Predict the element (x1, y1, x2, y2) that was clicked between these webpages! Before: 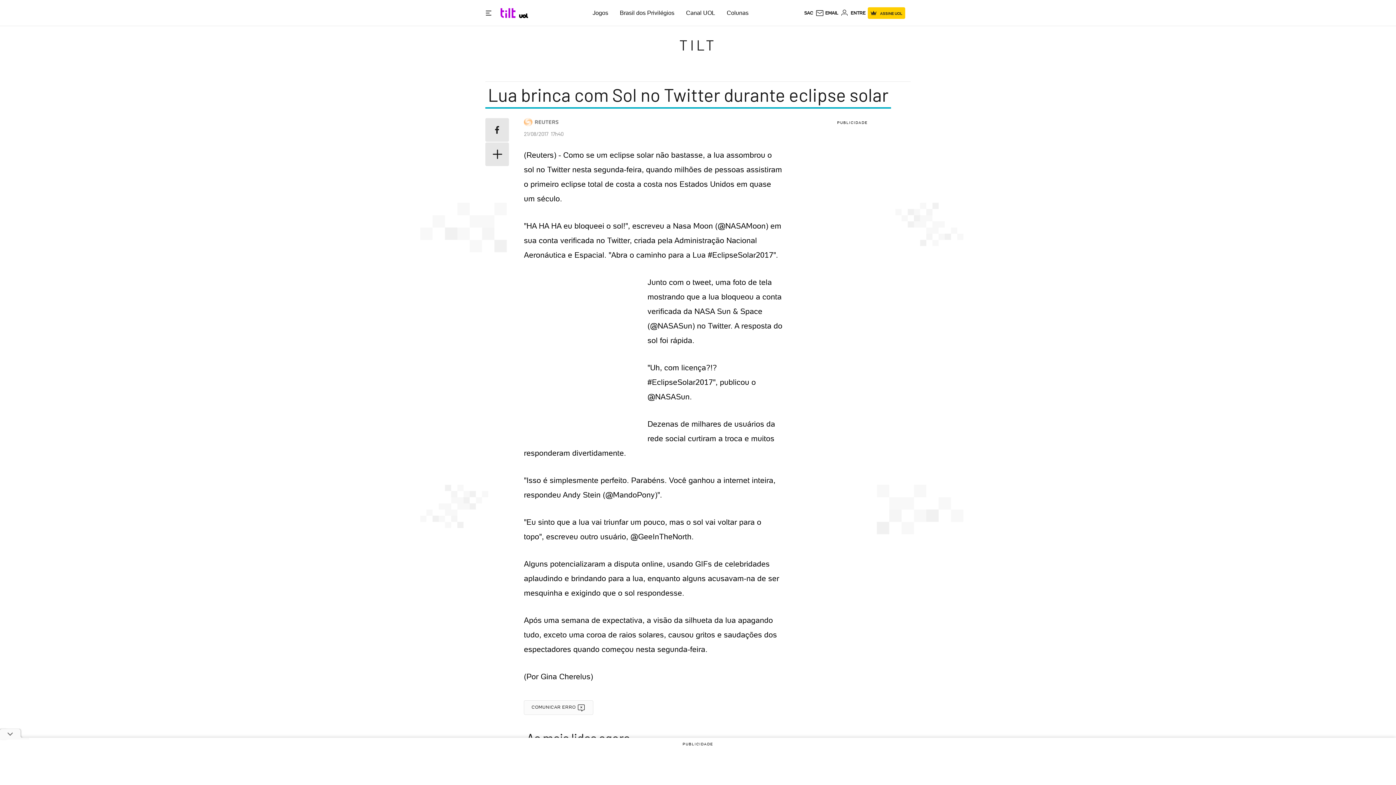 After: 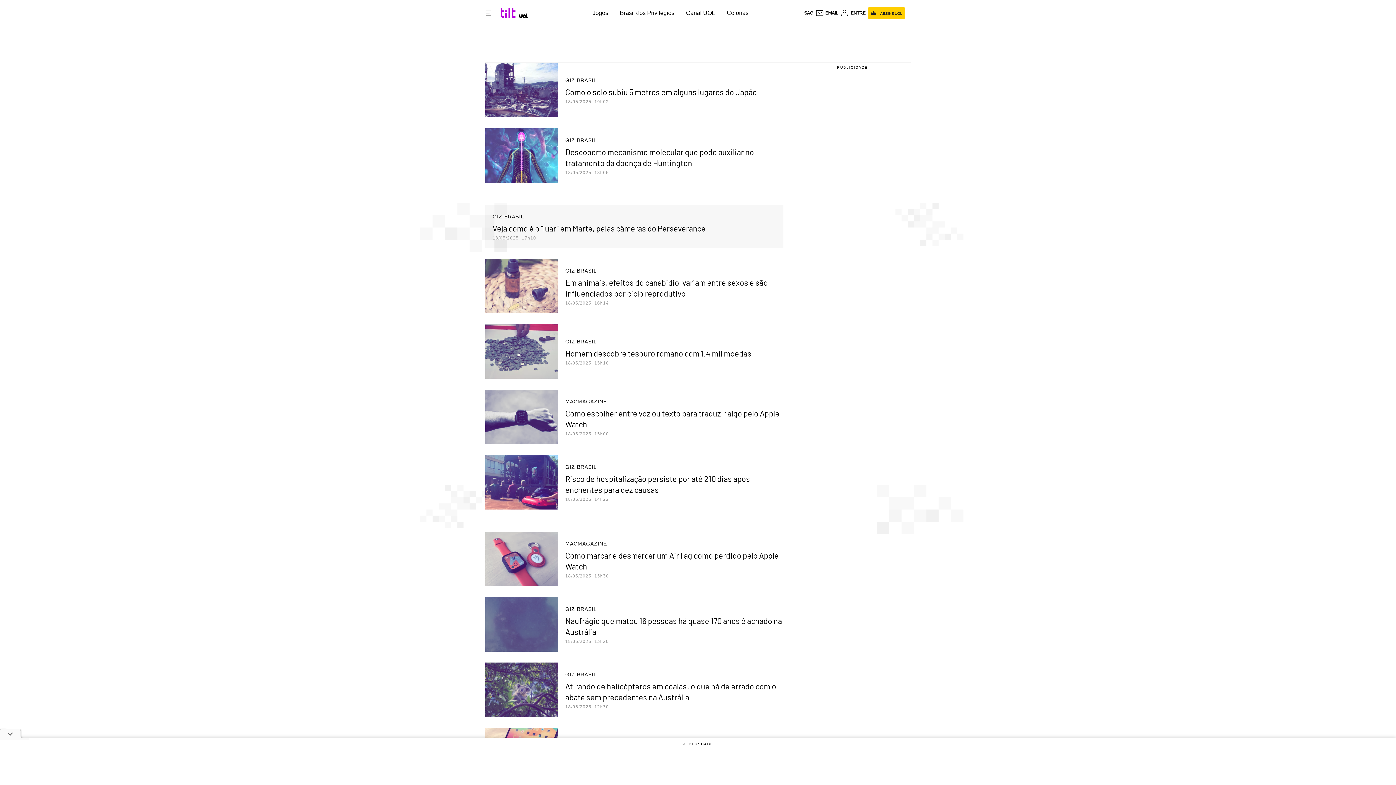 Action: label: TILT bbox: (679, 36, 716, 53)